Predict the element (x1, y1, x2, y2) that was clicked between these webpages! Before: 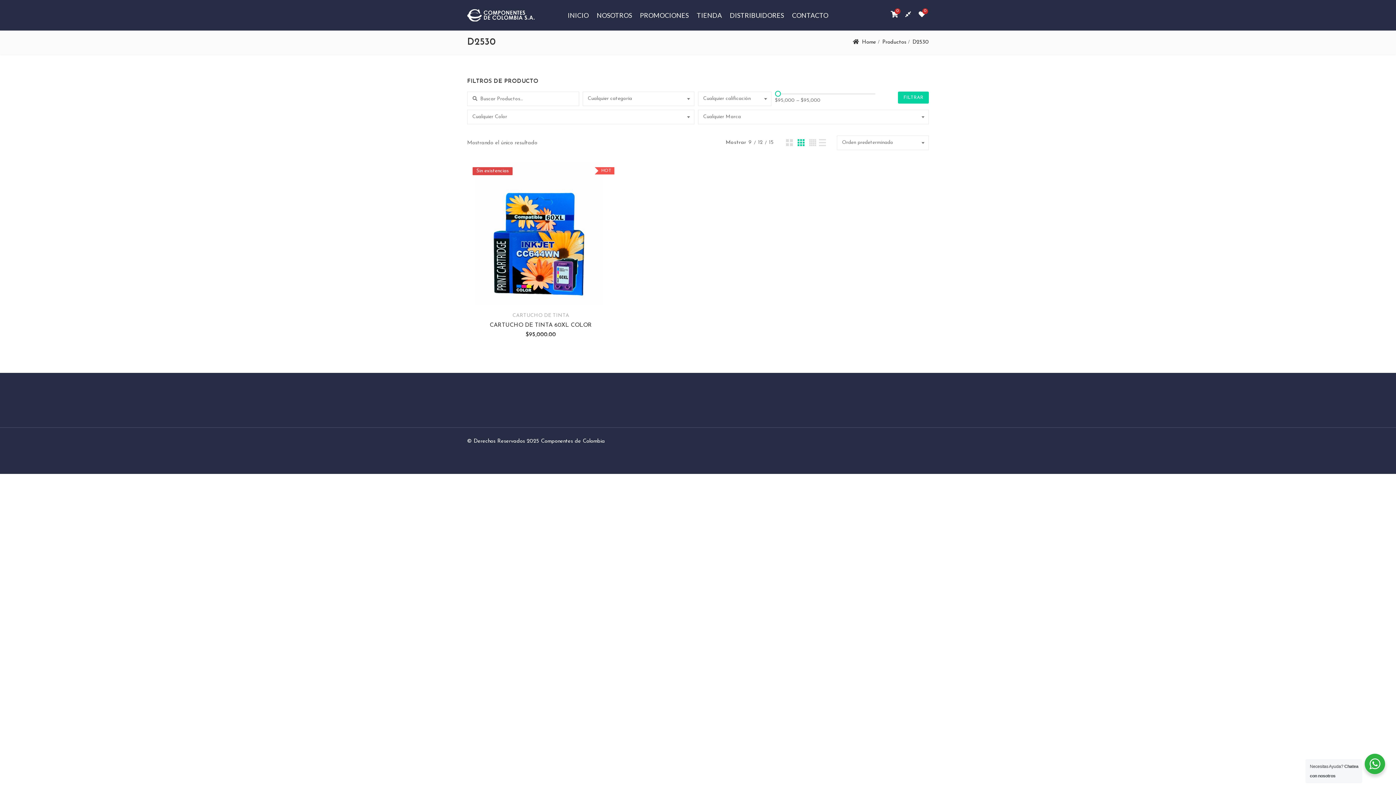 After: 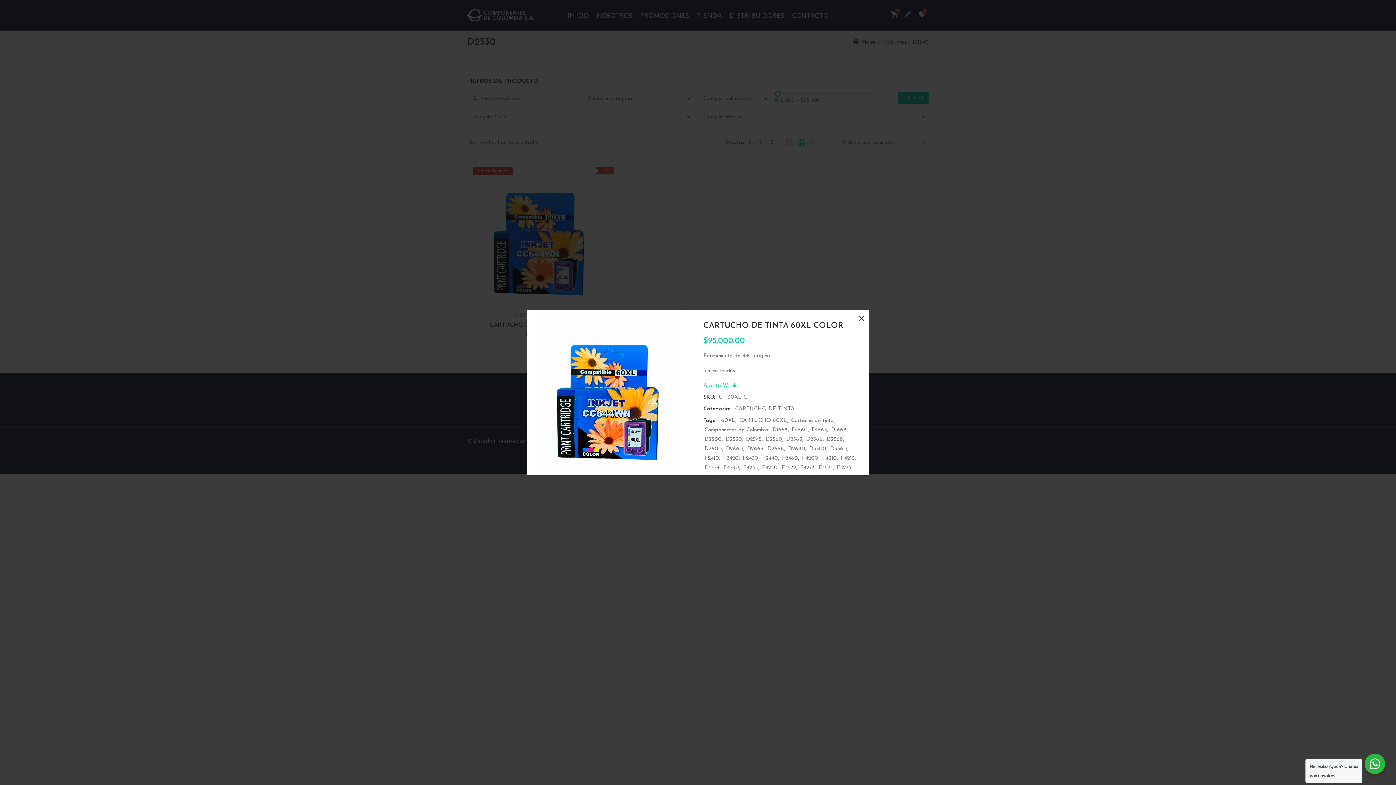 Action: bbox: (550, 289, 567, 309) label:  Vista Rápida